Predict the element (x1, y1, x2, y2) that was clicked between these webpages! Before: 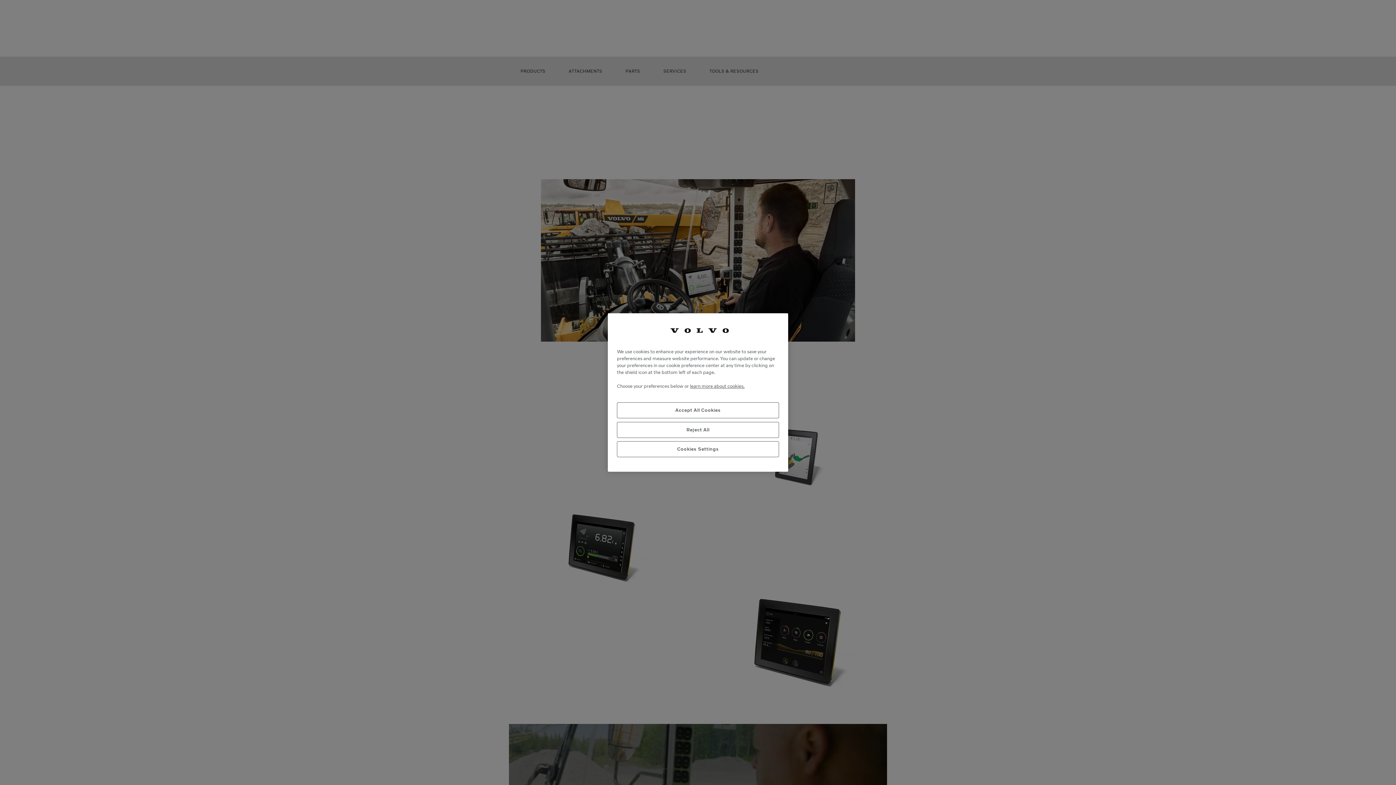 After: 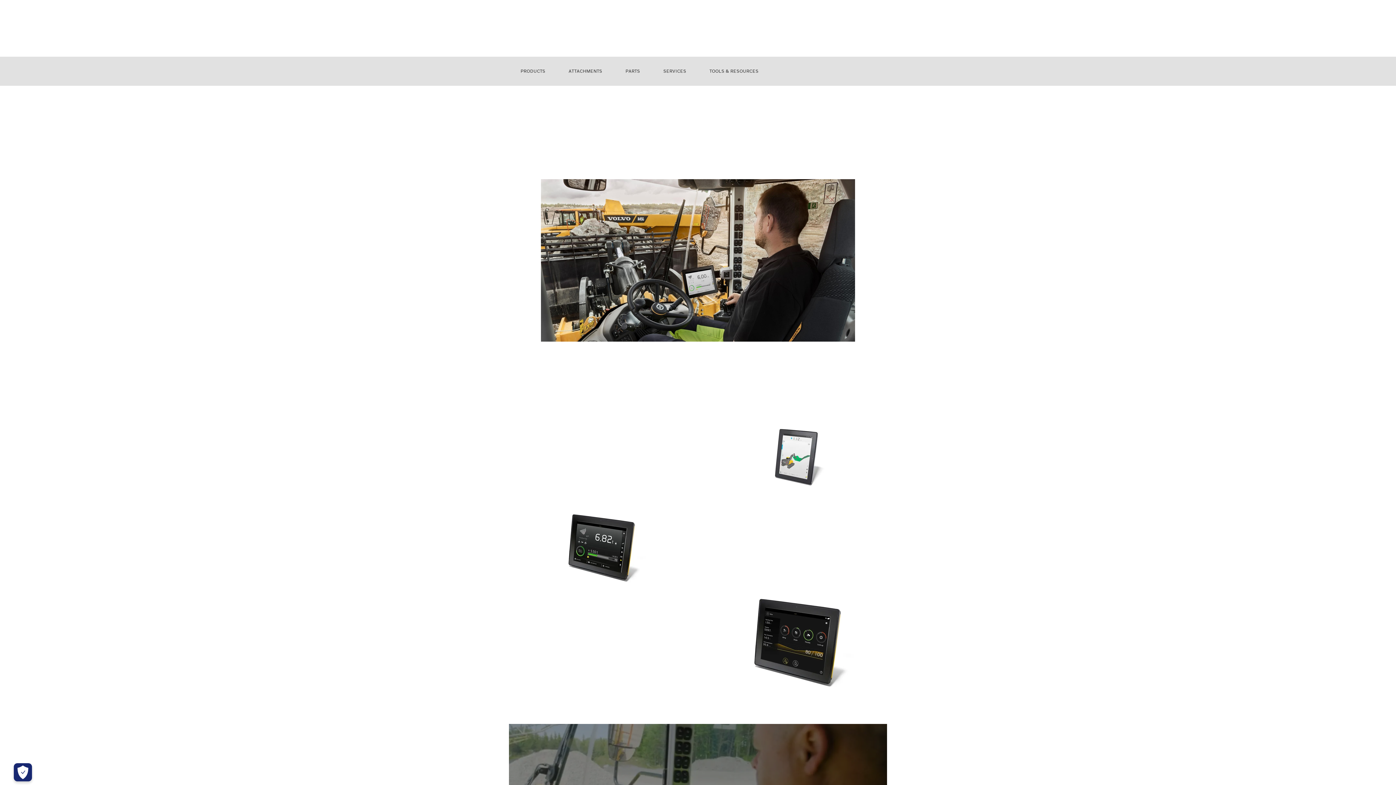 Action: bbox: (617, 402, 779, 418) label: Accept All Cookies